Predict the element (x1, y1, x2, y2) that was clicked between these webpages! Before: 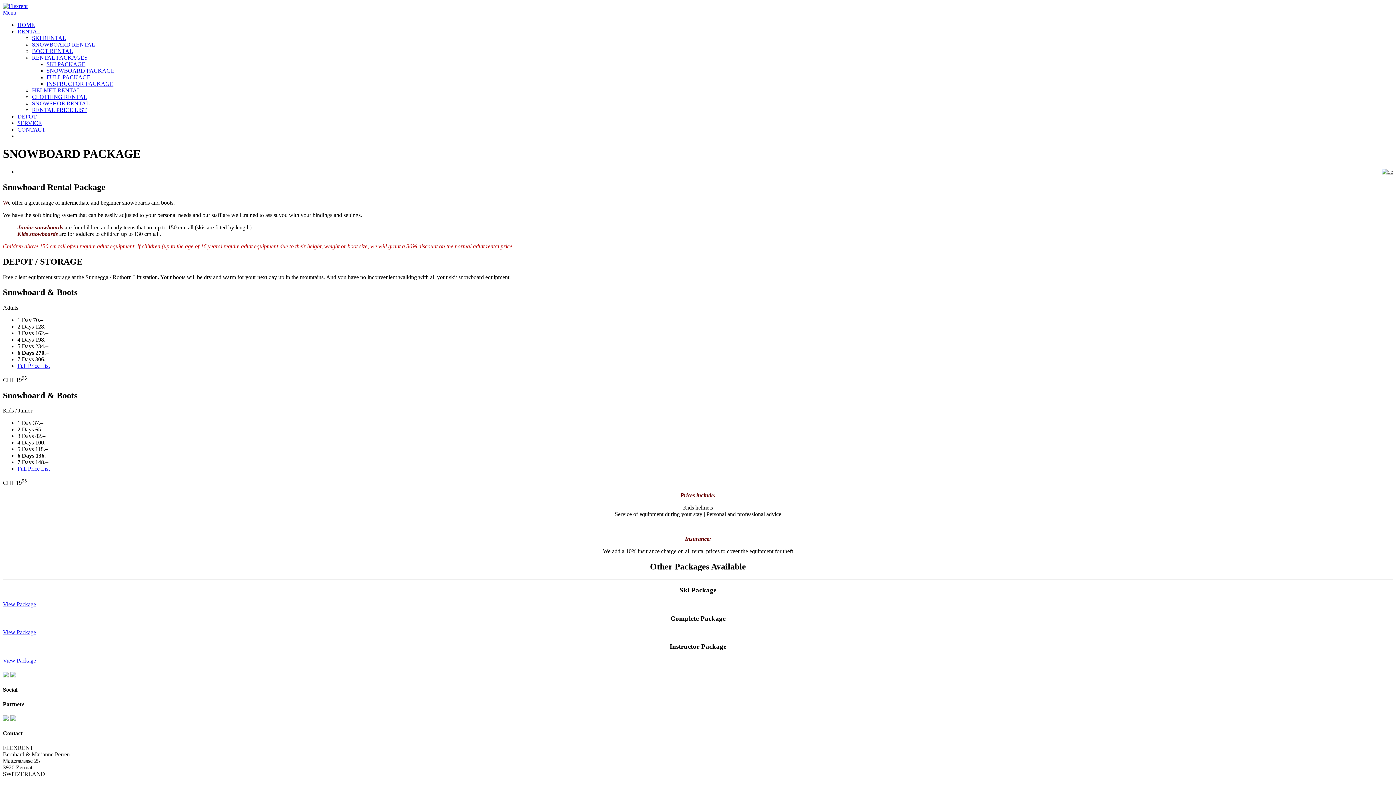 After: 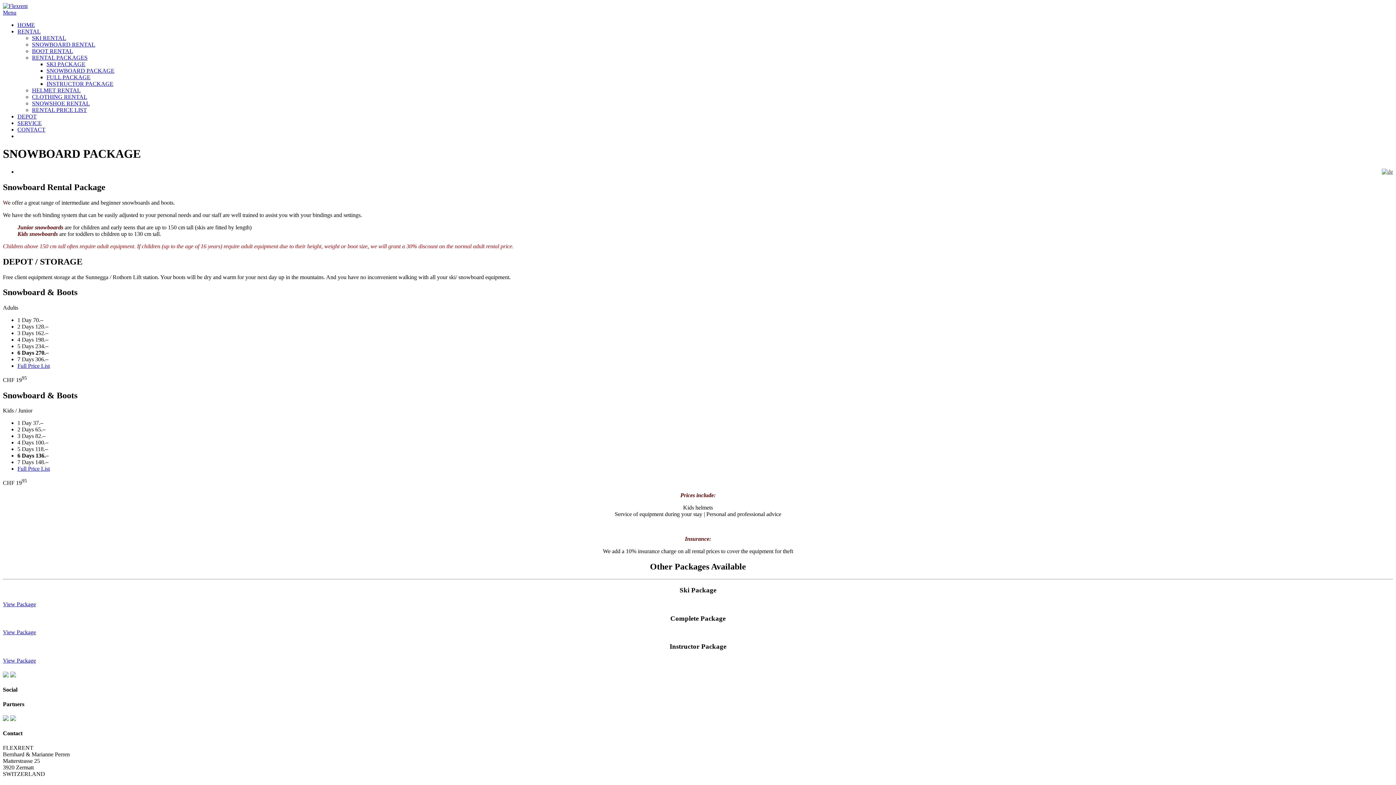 Action: bbox: (2, 716, 8, 722)